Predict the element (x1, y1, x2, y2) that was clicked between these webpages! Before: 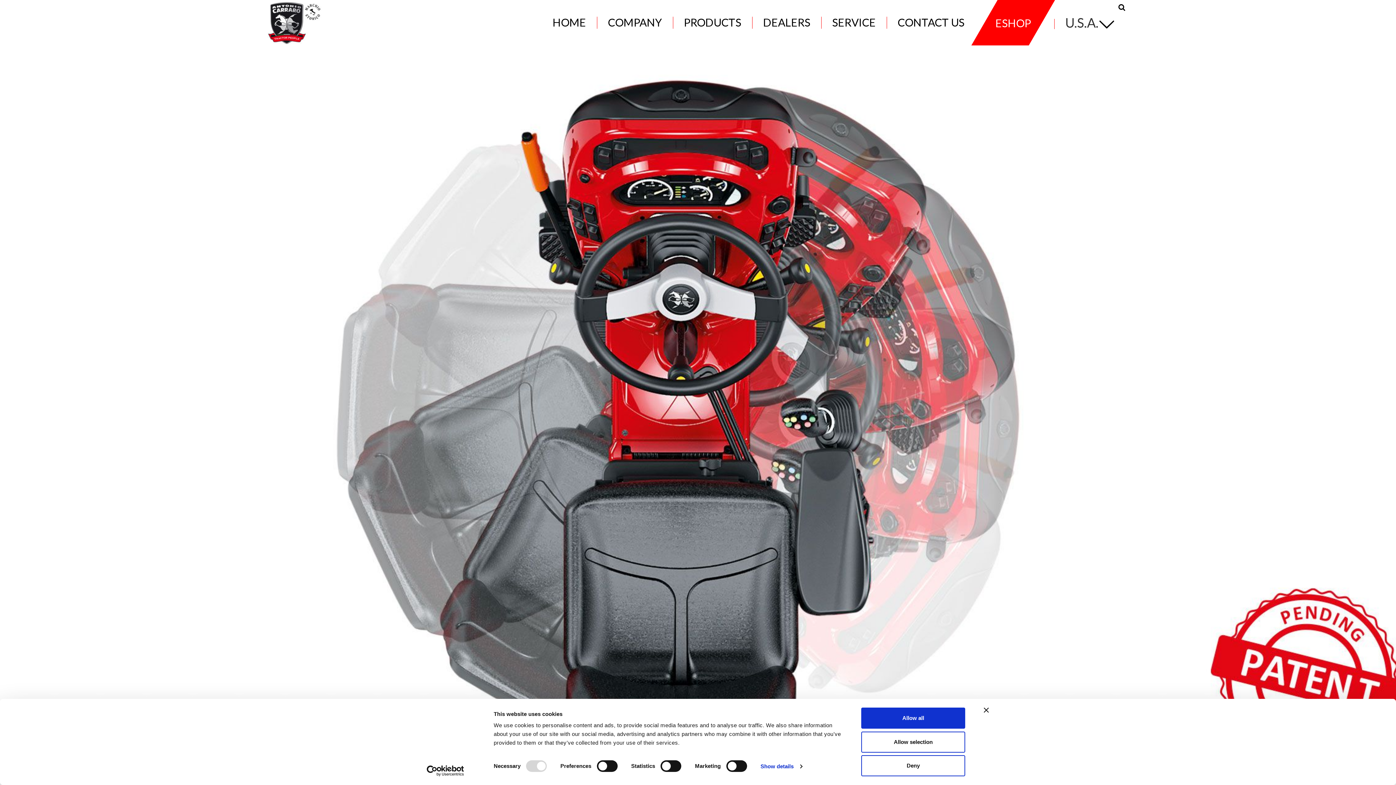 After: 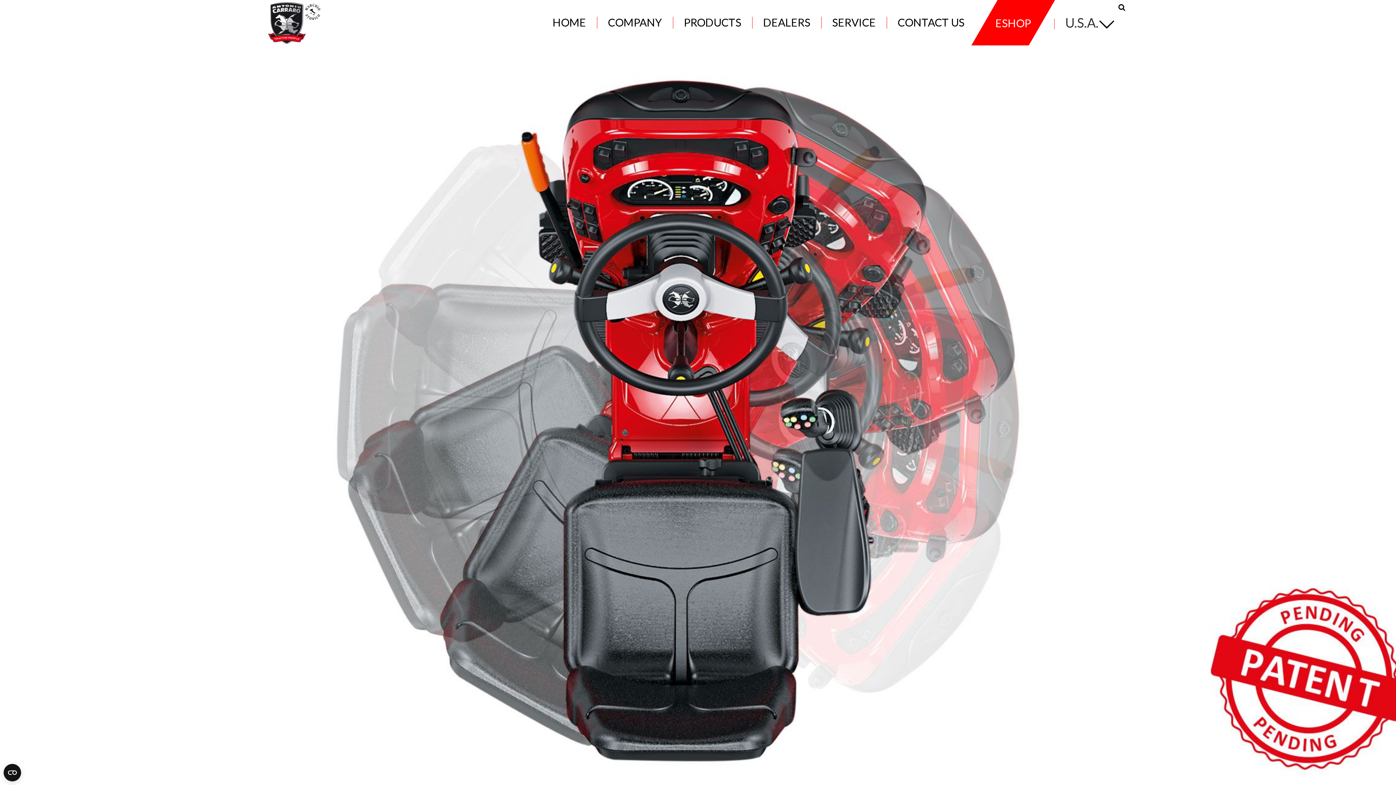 Action: label: Deny bbox: (861, 755, 965, 776)